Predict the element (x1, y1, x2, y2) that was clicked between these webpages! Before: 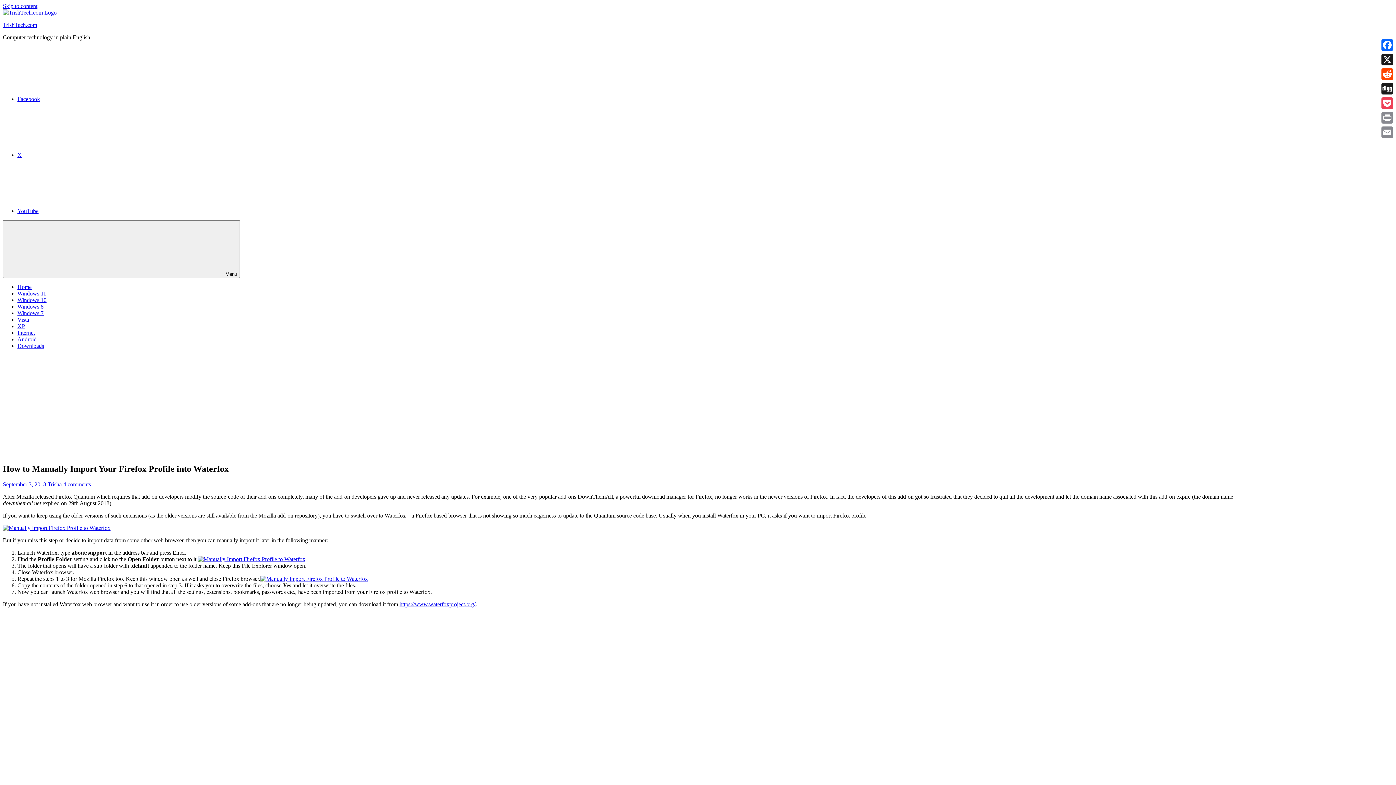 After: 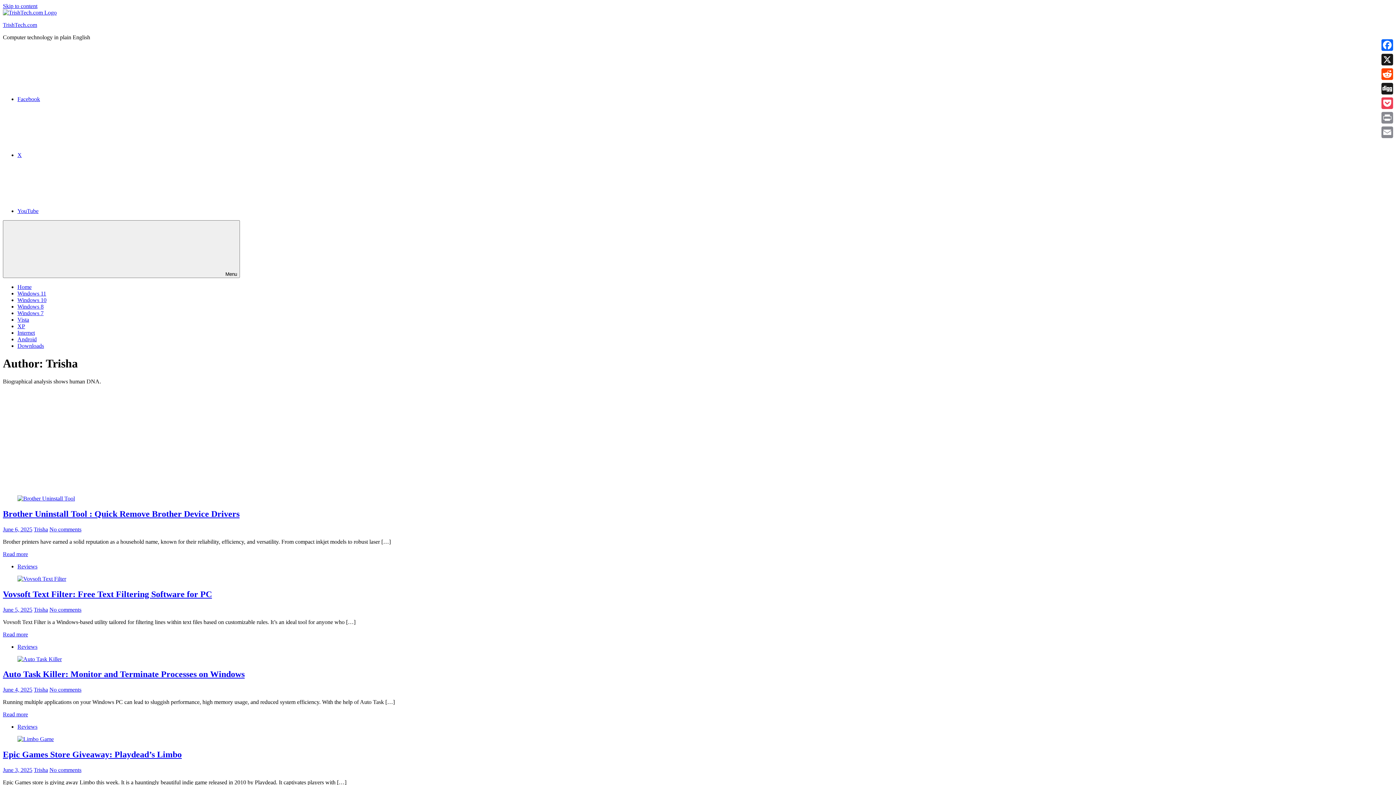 Action: label: Trisha bbox: (47, 481, 61, 487)